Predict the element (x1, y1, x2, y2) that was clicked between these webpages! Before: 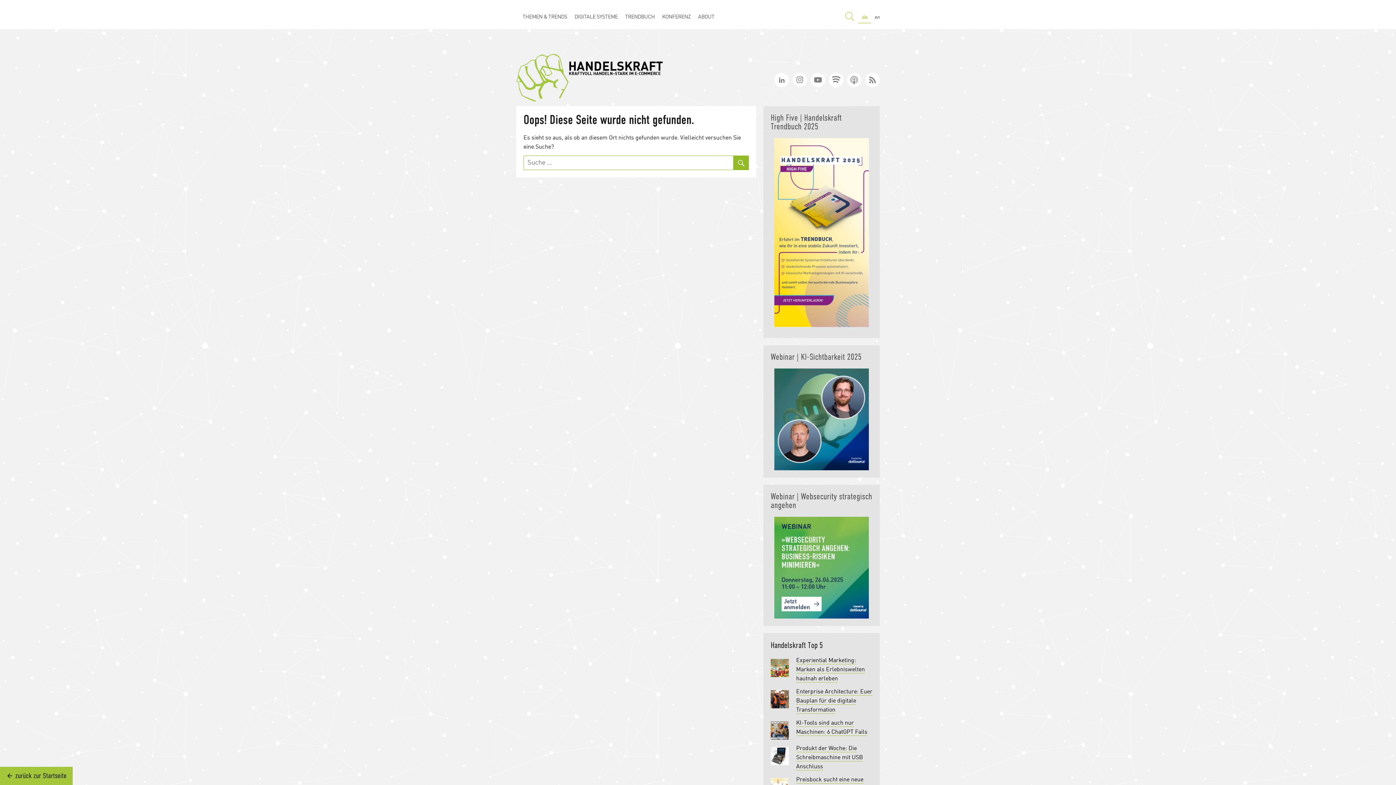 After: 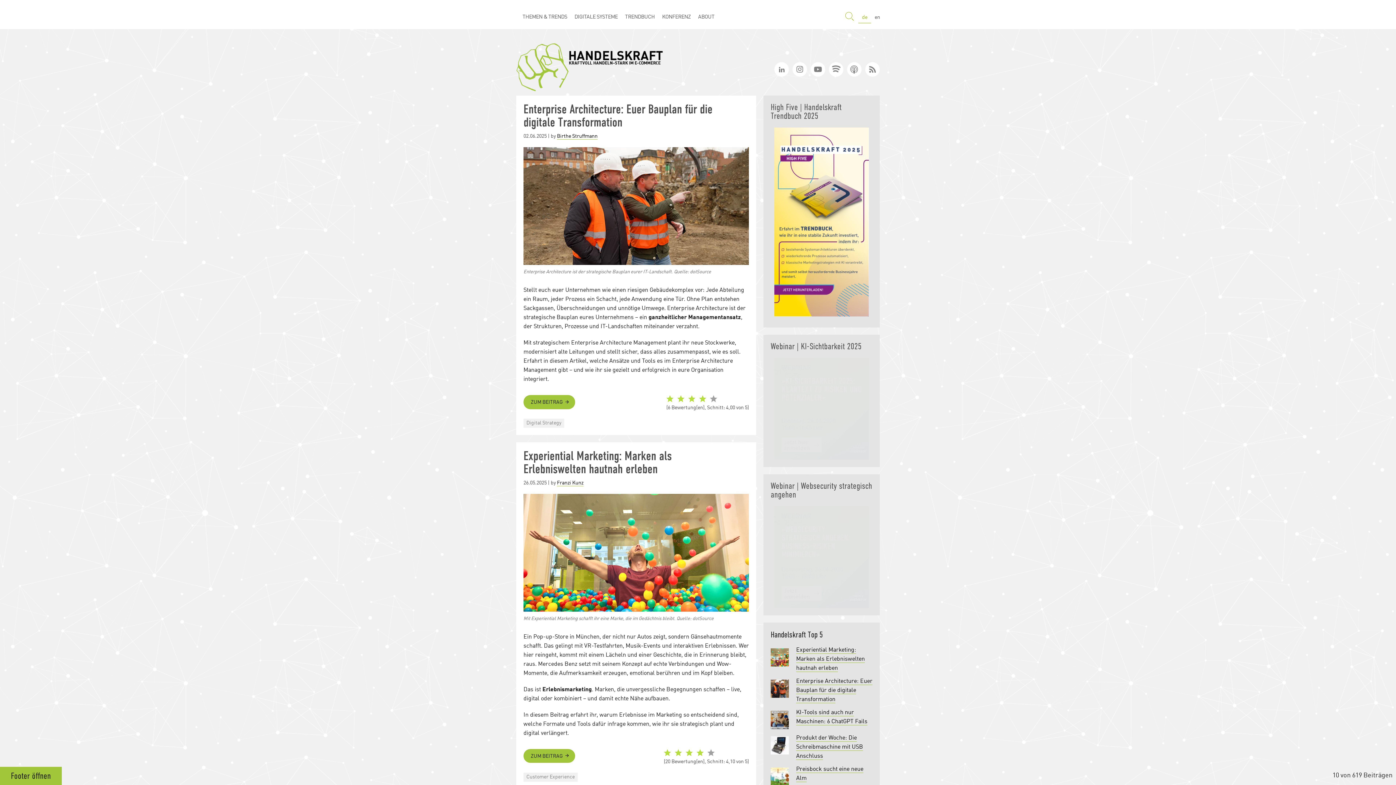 Action: label:  zurück zur Startseite bbox: (0, 767, 72, 785)